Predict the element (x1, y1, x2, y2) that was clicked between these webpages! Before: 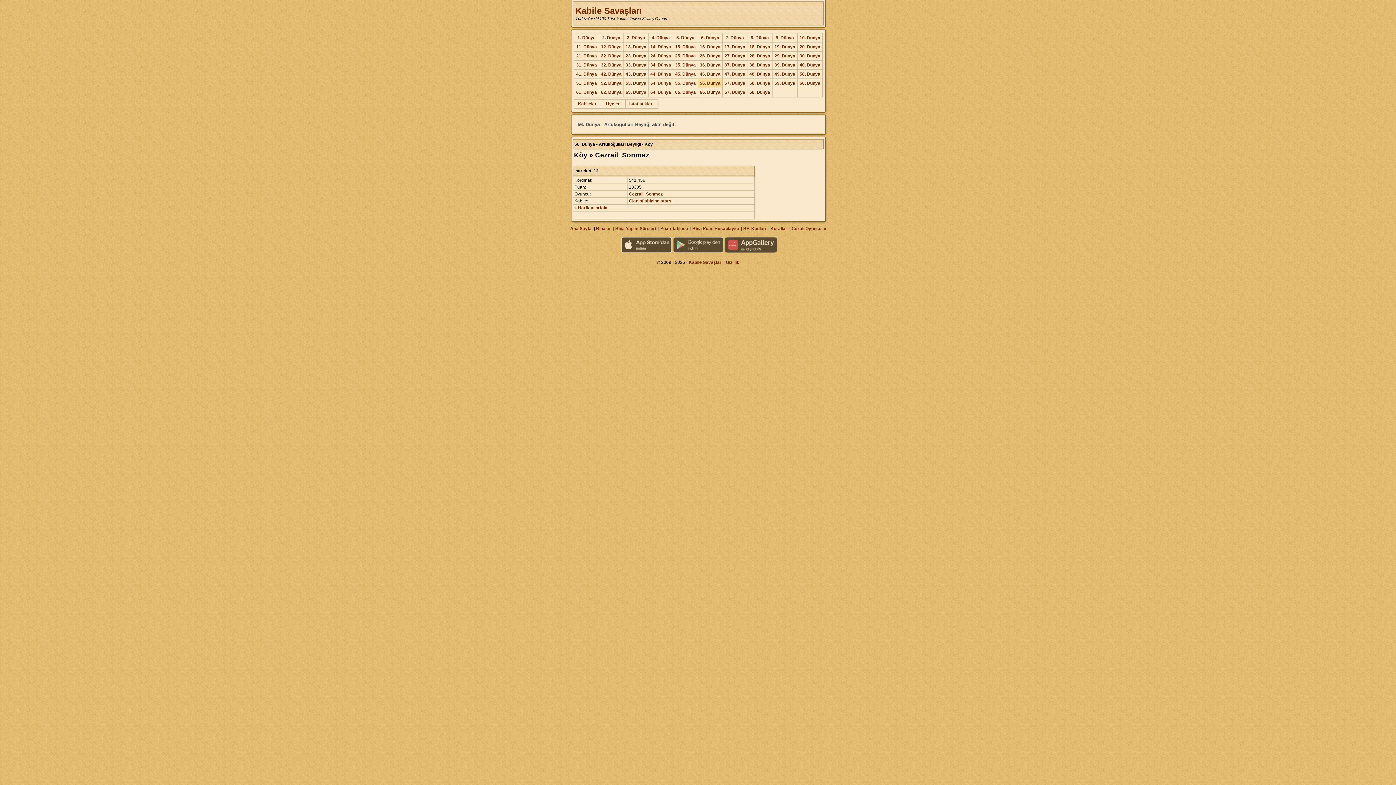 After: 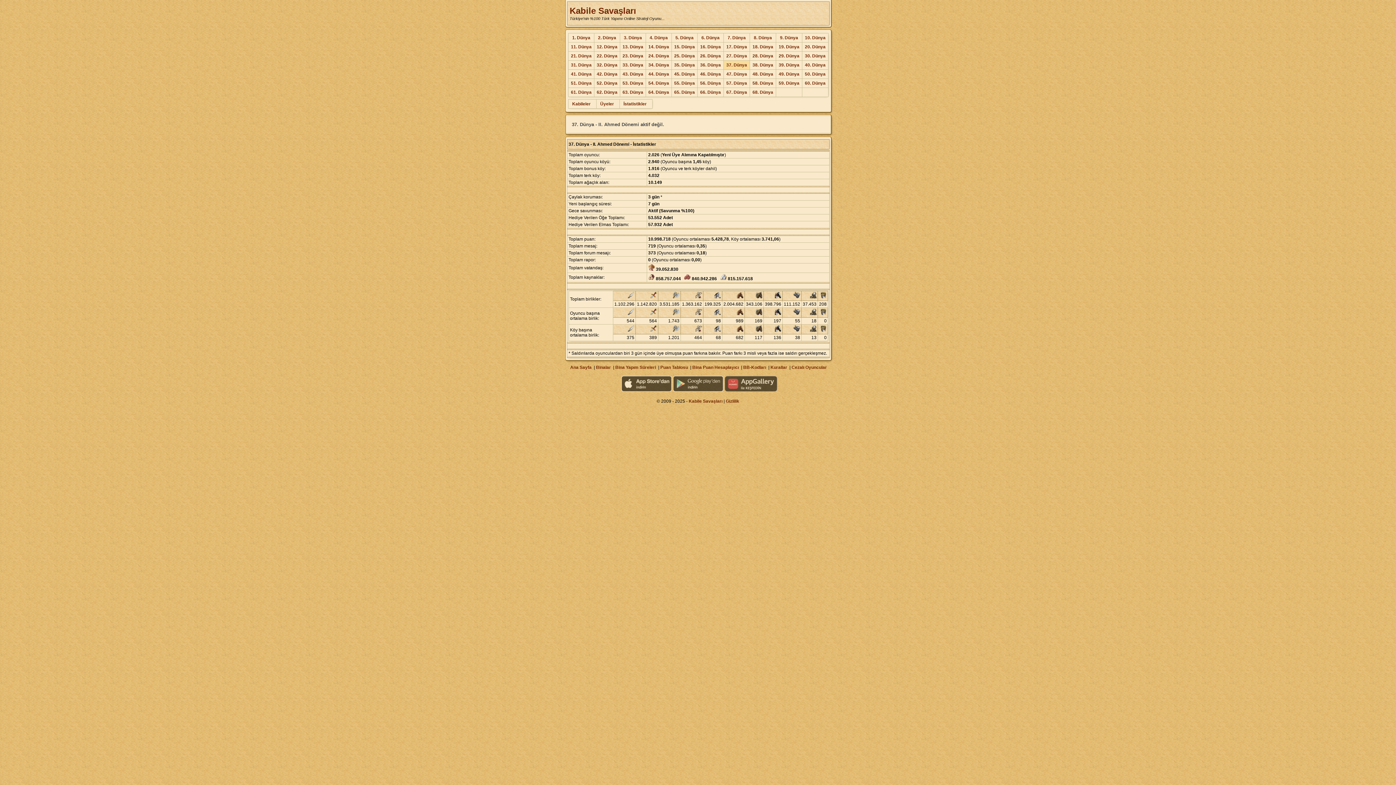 Action: bbox: (724, 62, 745, 67) label: 37. Dünya